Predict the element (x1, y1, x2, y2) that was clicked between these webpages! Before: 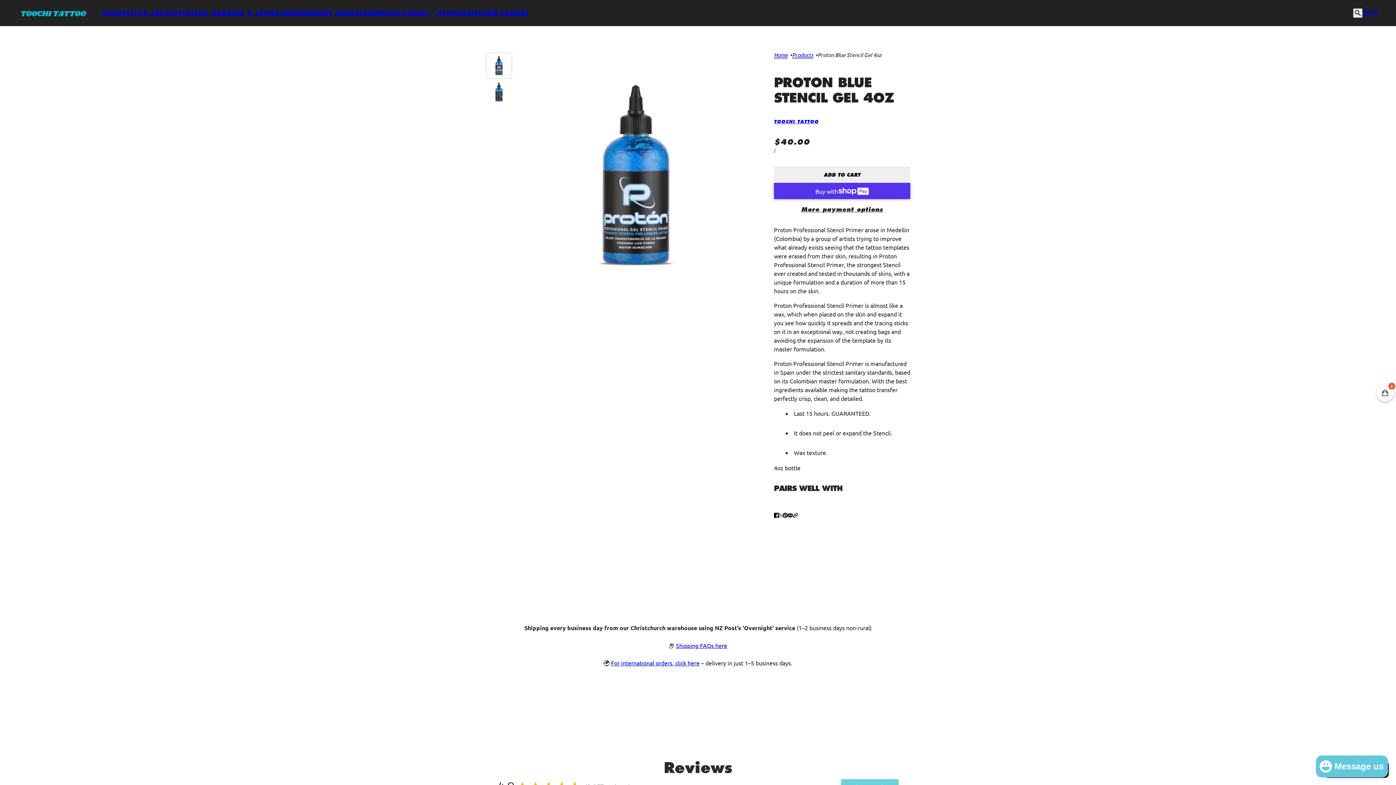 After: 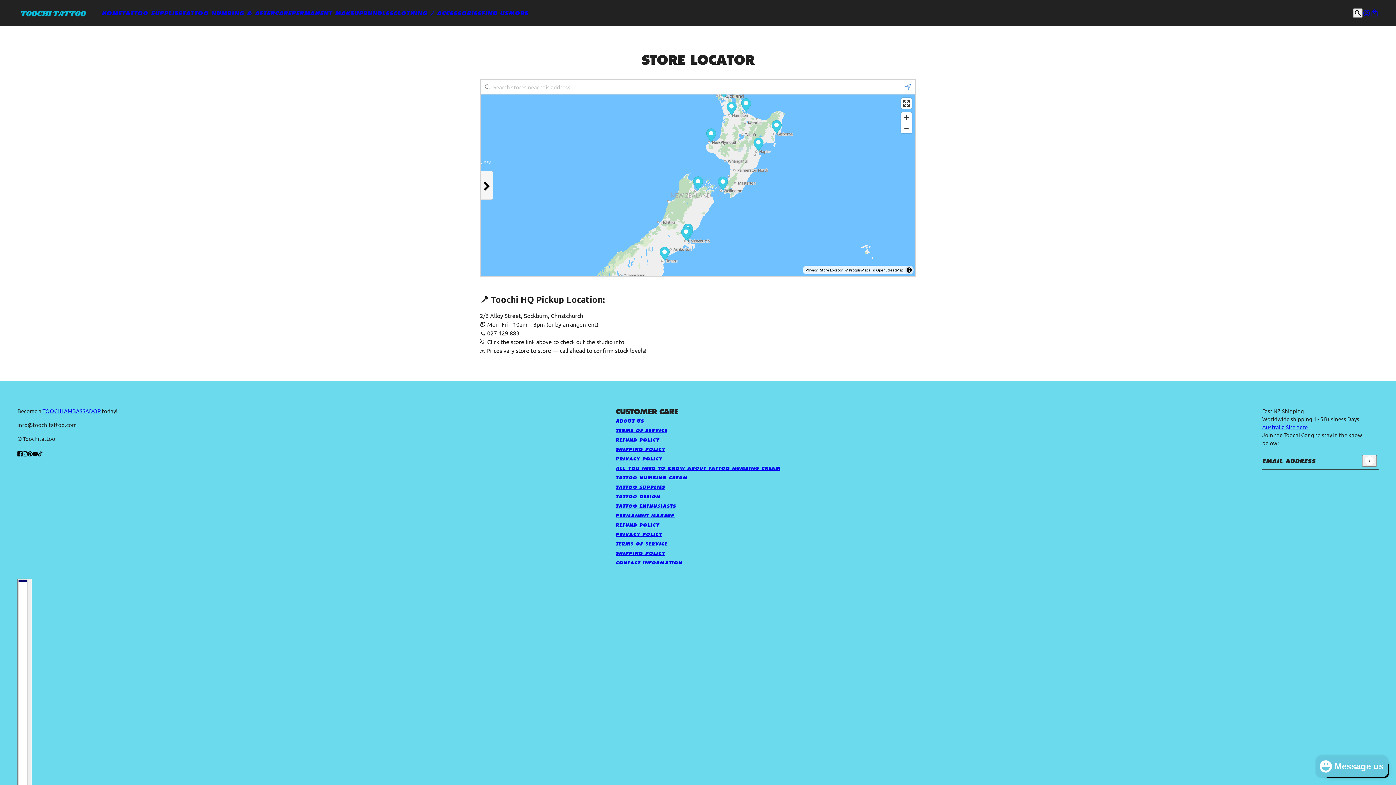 Action: label: FIND US bbox: (481, 8, 508, 17)